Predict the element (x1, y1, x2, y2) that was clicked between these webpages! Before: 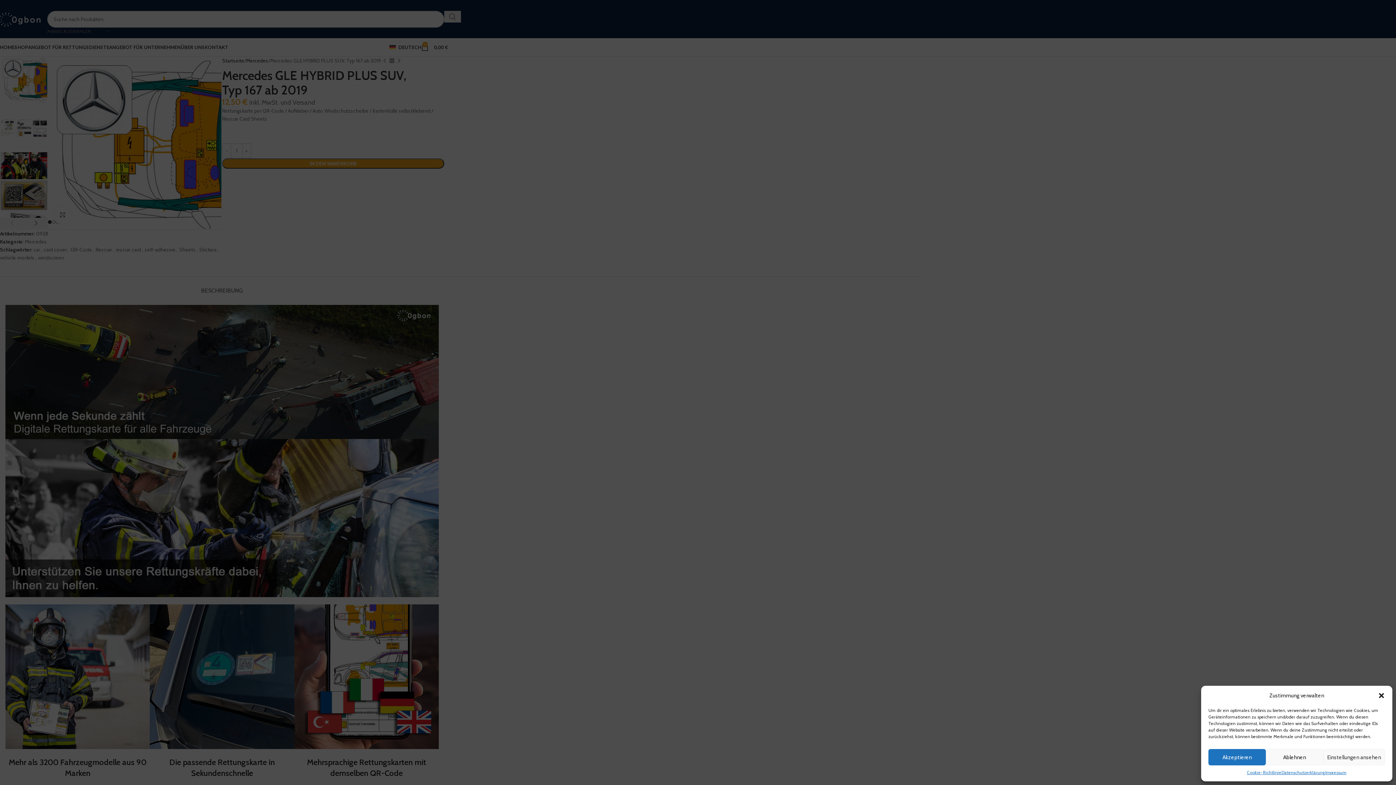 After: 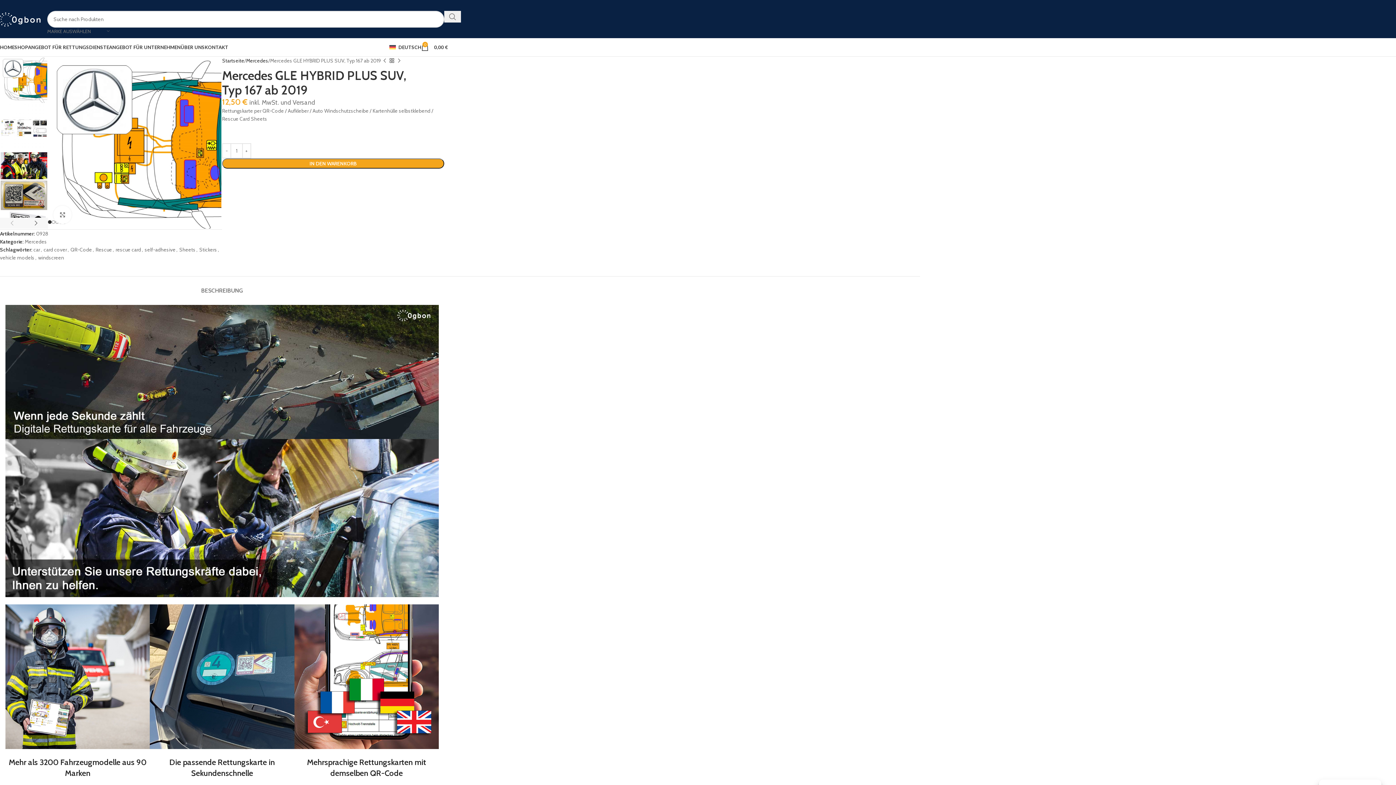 Action: label: Dialog schließen bbox: (1378, 692, 1385, 699)